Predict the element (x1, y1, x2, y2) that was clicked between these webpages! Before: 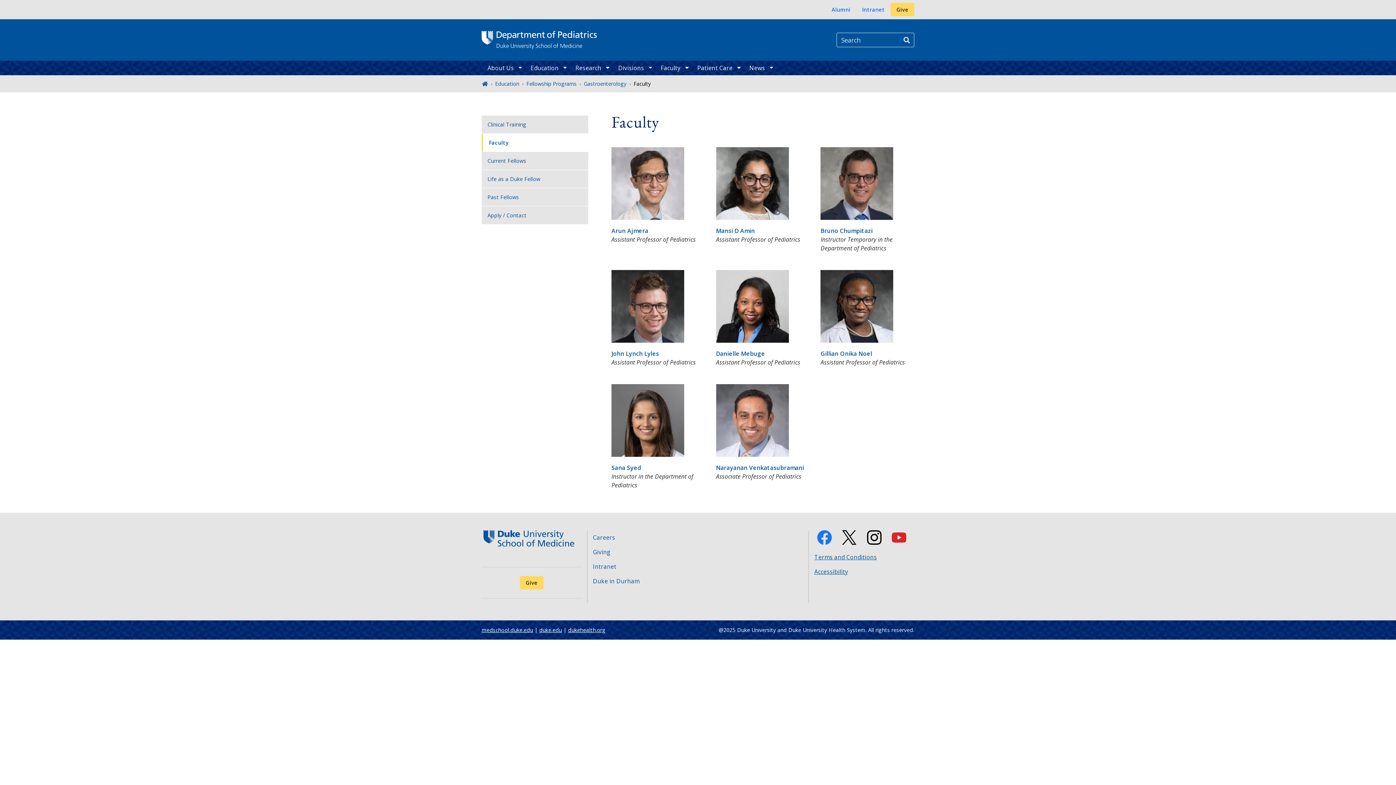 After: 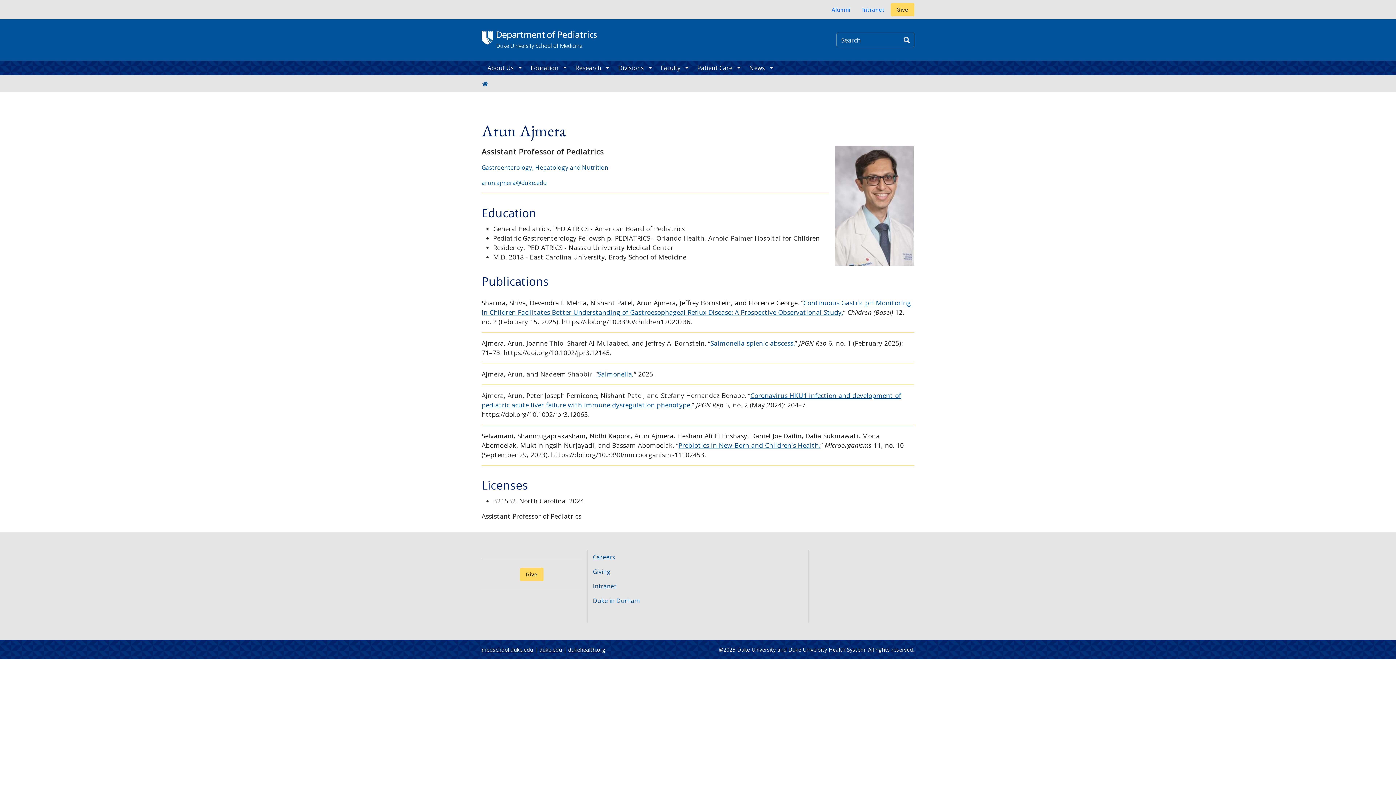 Action: label: Arun Ajmera bbox: (611, 226, 648, 234)